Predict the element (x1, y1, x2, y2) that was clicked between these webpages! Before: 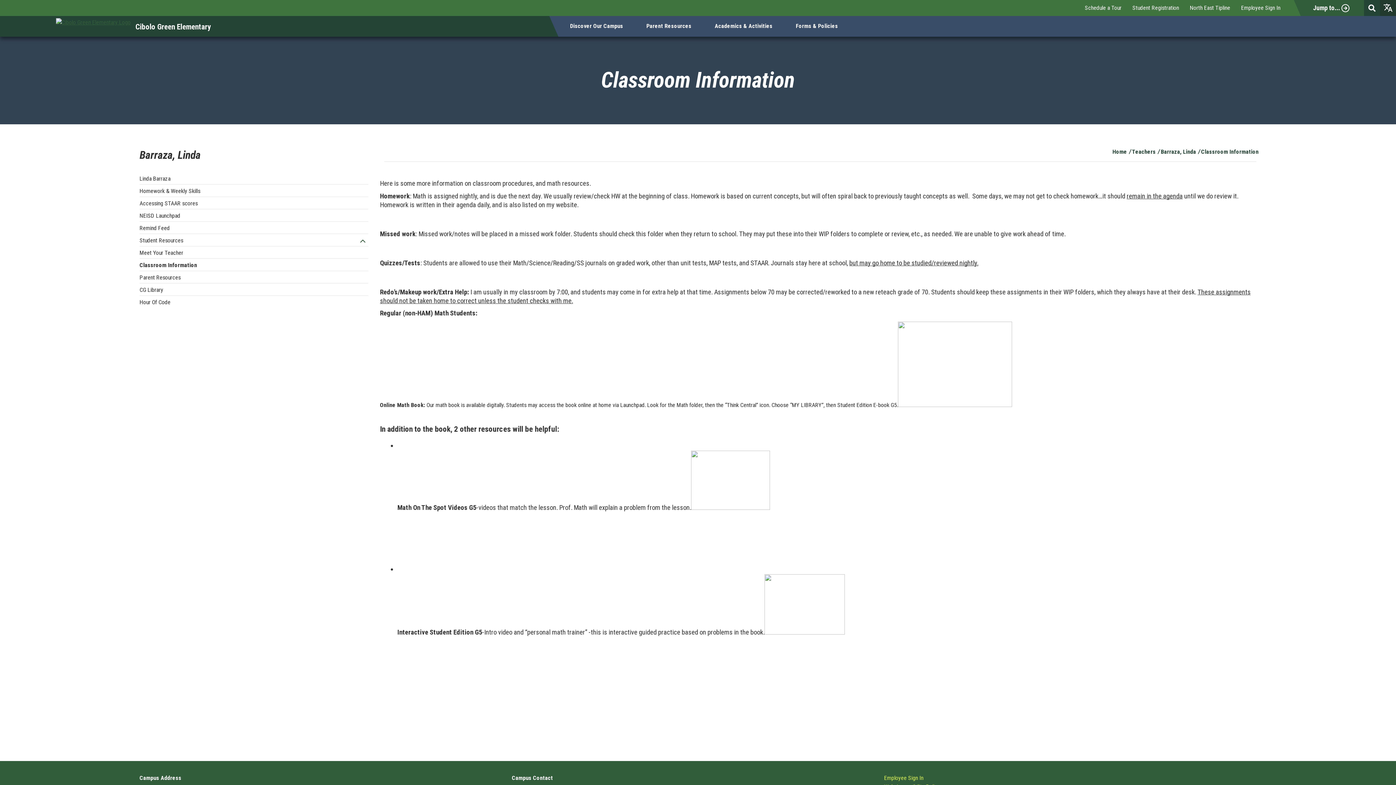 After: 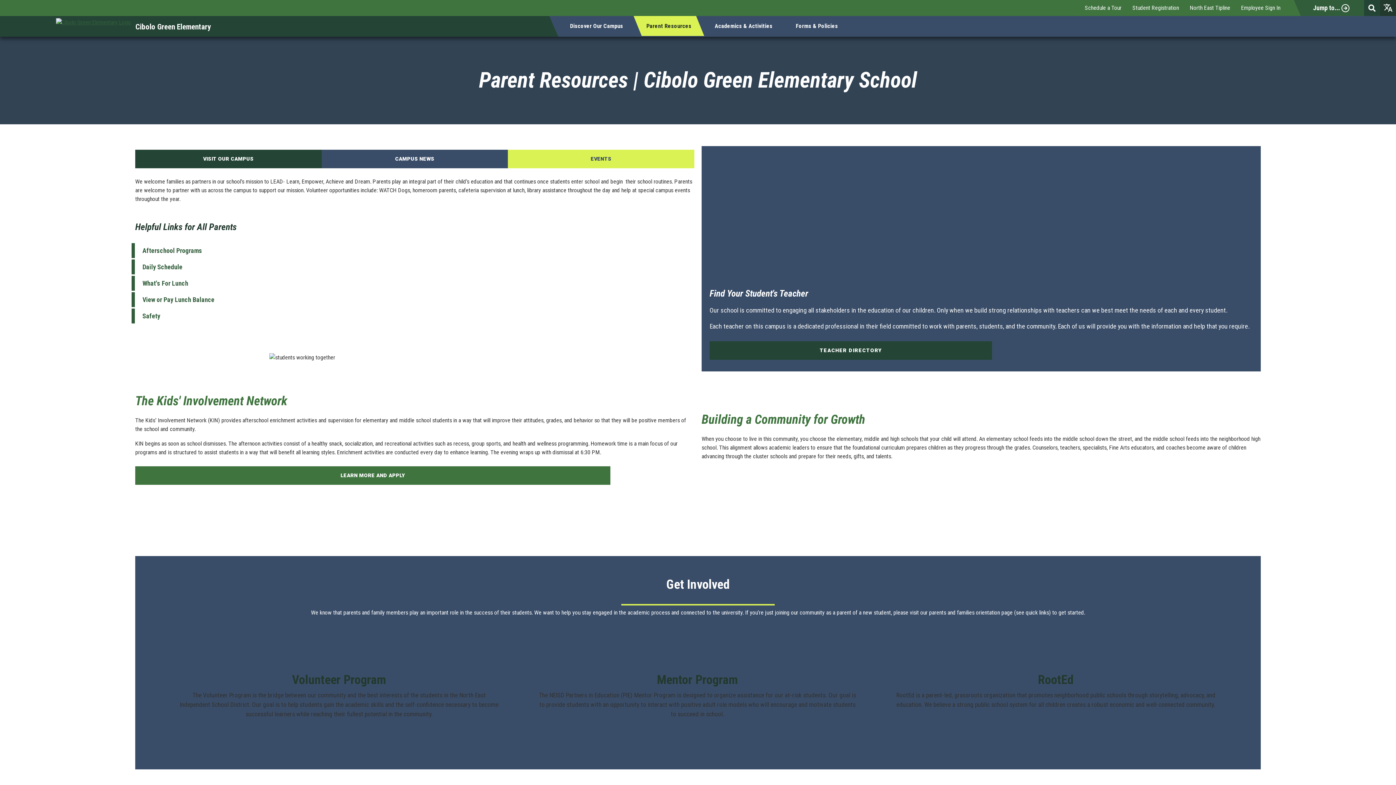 Action: label: Parent Resources bbox: (637, 16, 700, 36)